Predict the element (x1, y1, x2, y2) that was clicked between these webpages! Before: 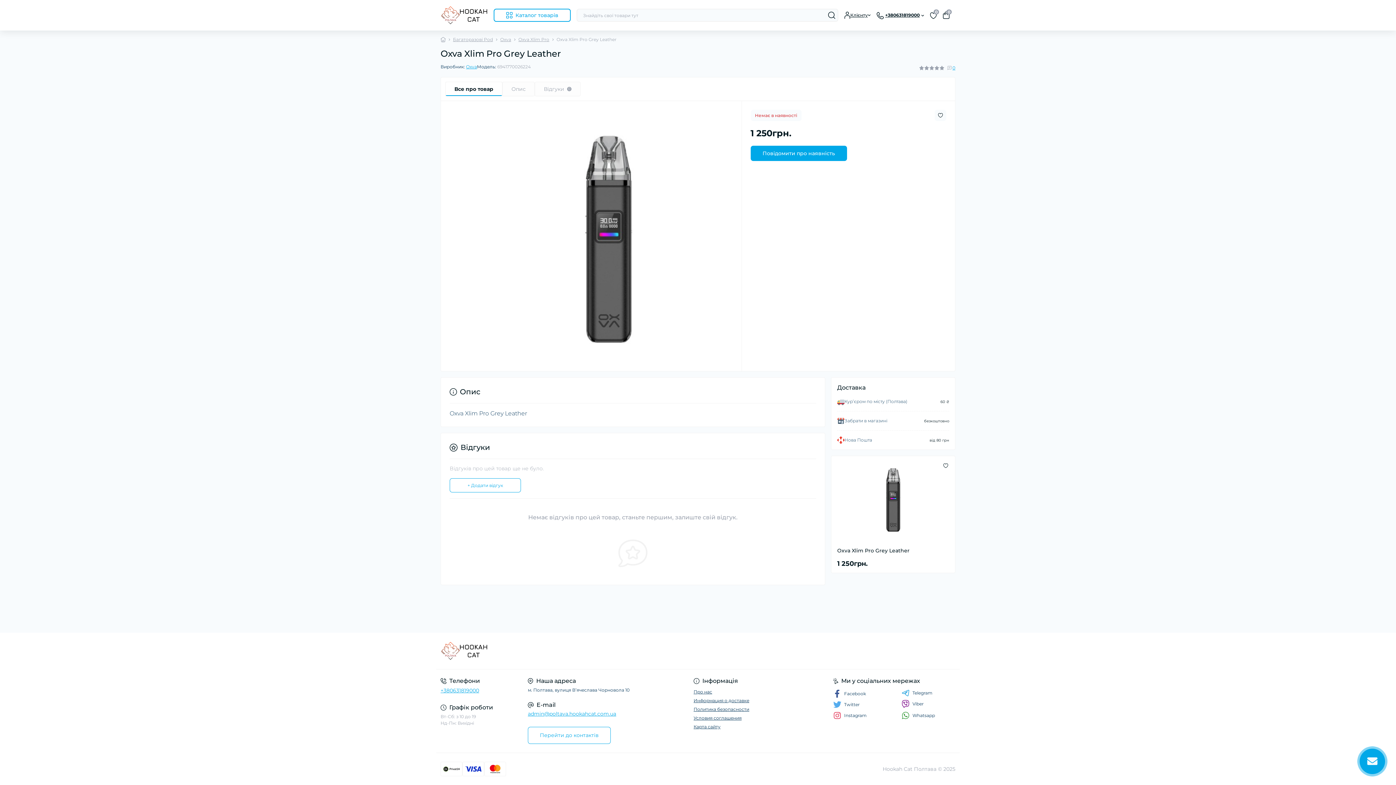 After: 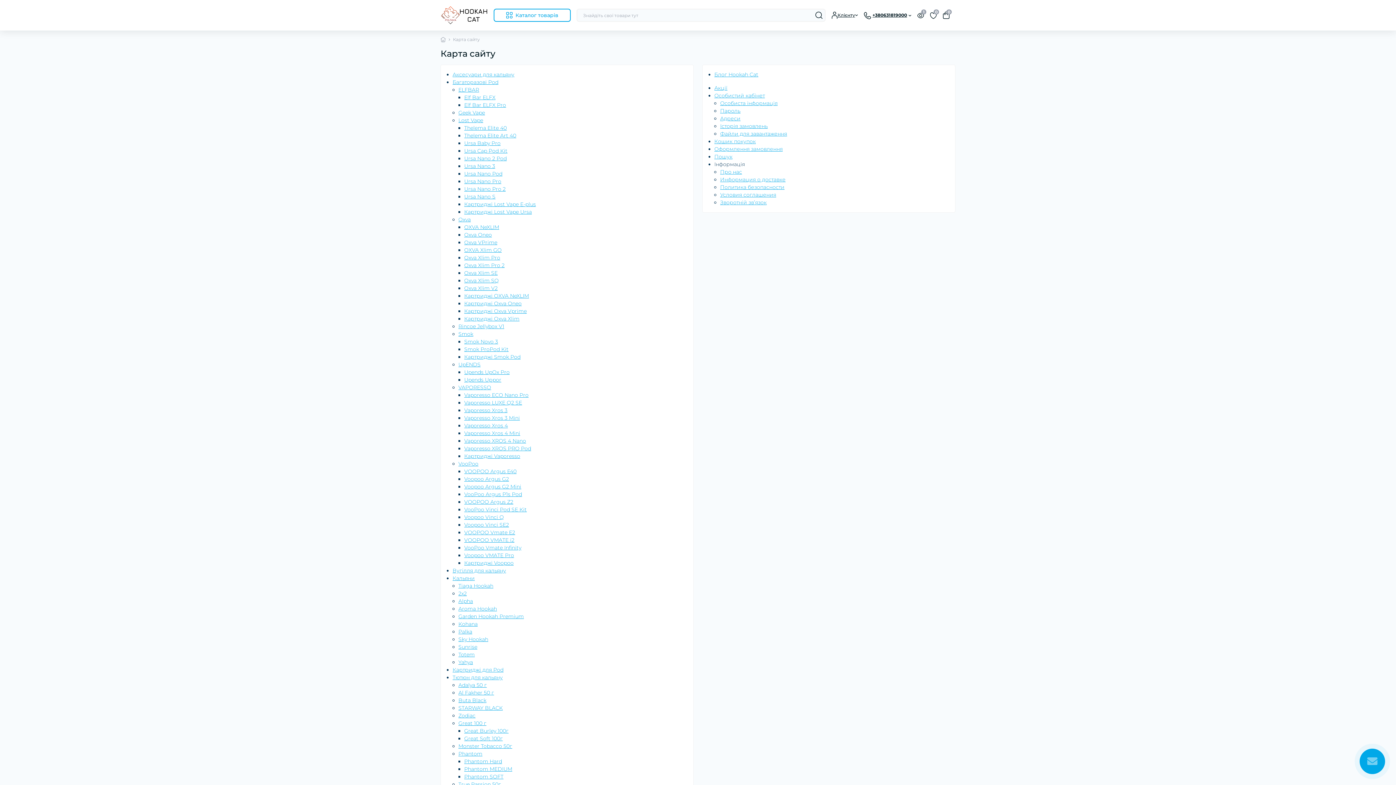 Action: label: Карта сайту bbox: (693, 724, 720, 729)